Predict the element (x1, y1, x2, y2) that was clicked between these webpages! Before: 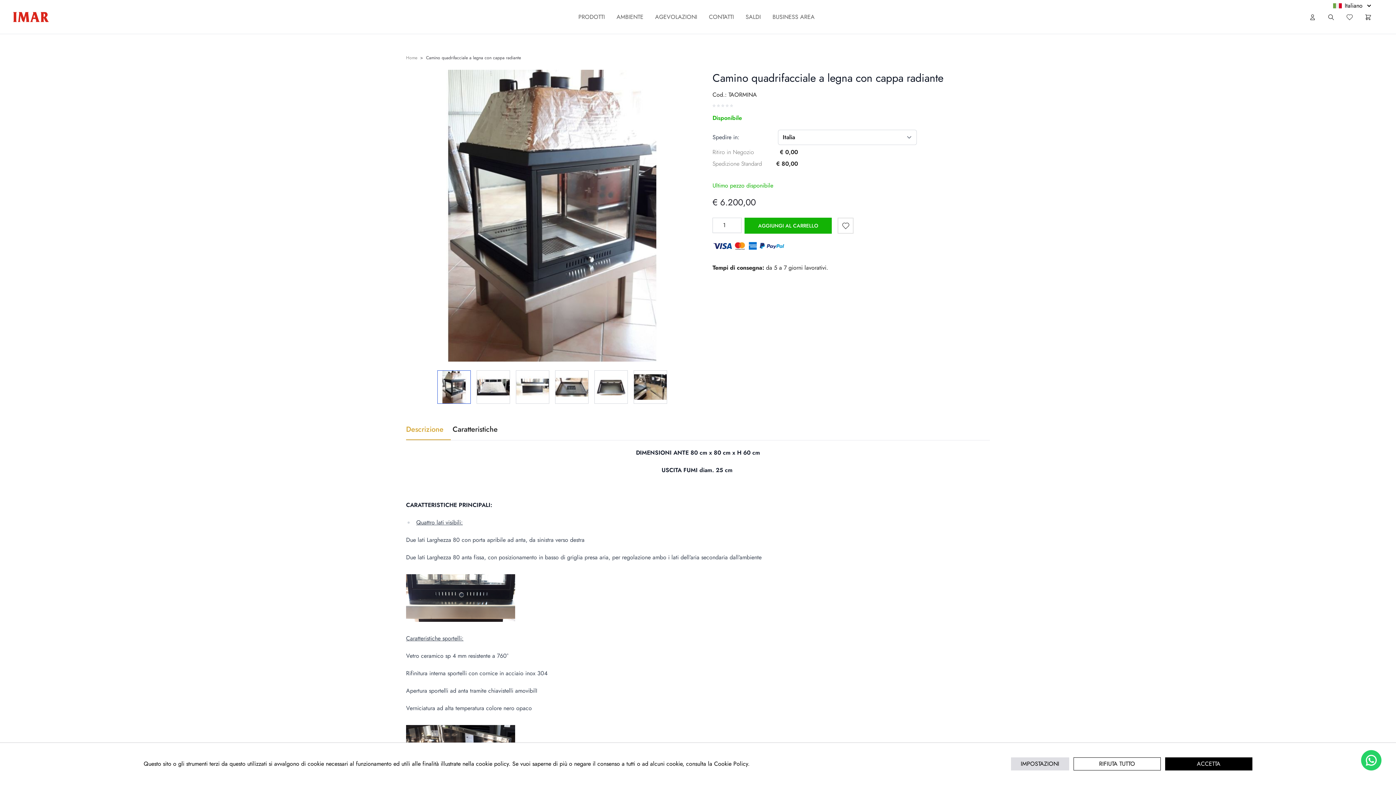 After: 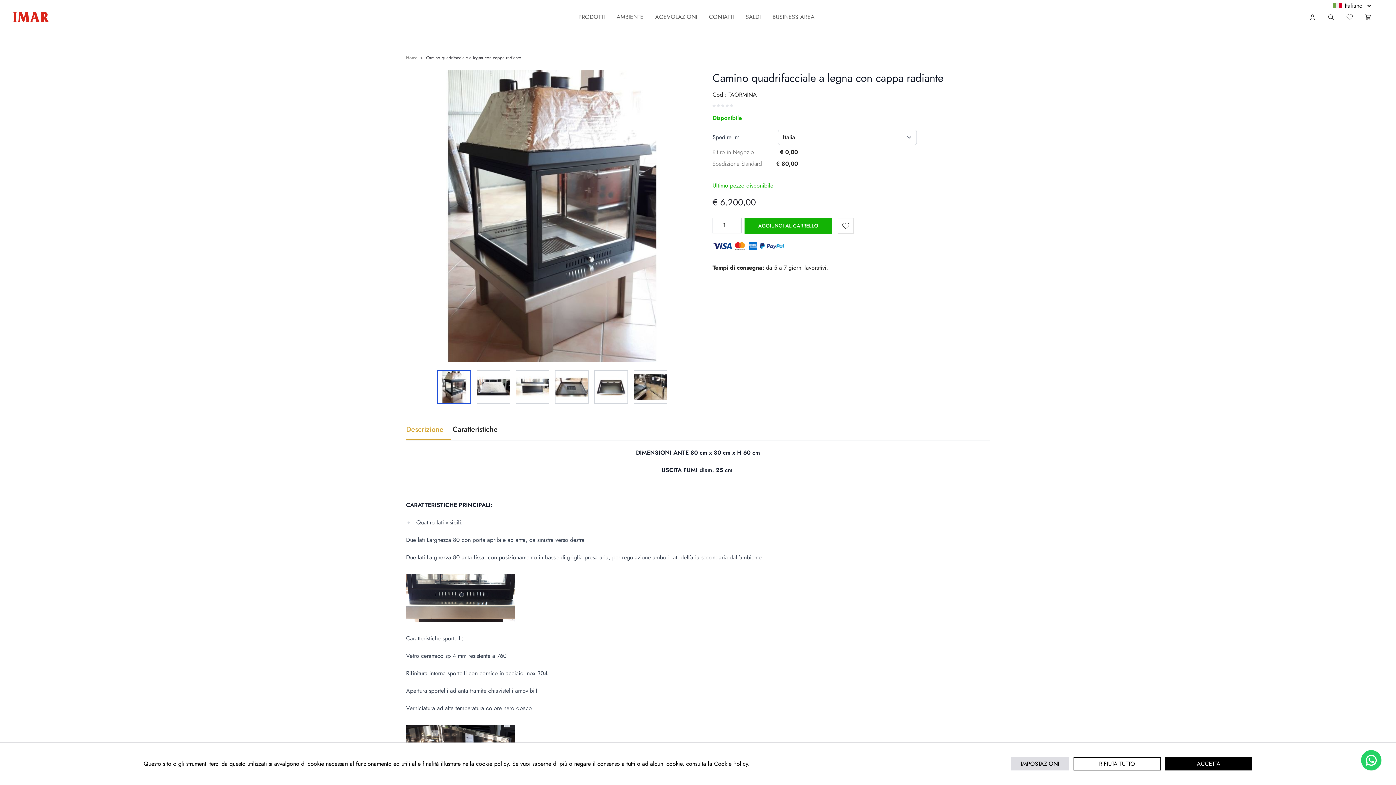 Action: bbox: (1361, 750, 1381, 770)